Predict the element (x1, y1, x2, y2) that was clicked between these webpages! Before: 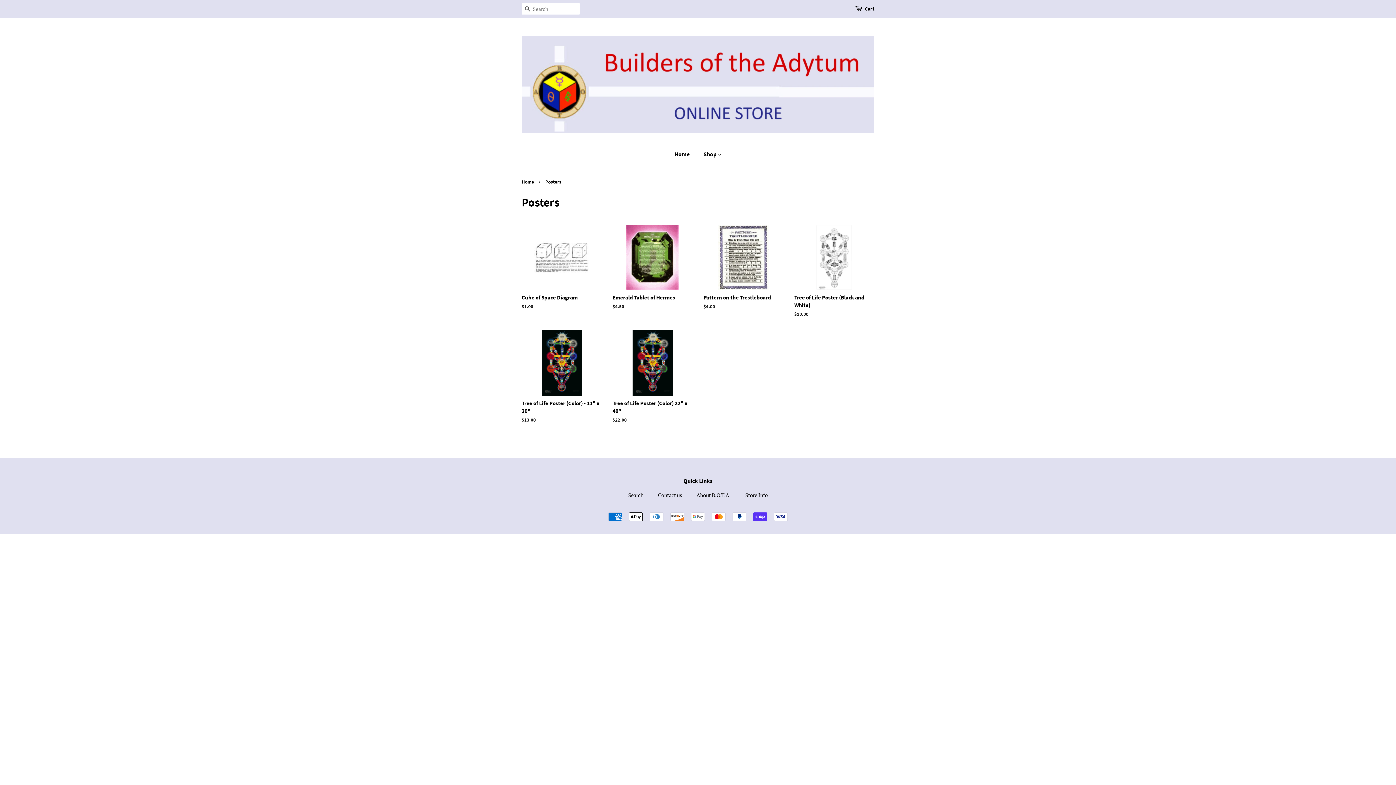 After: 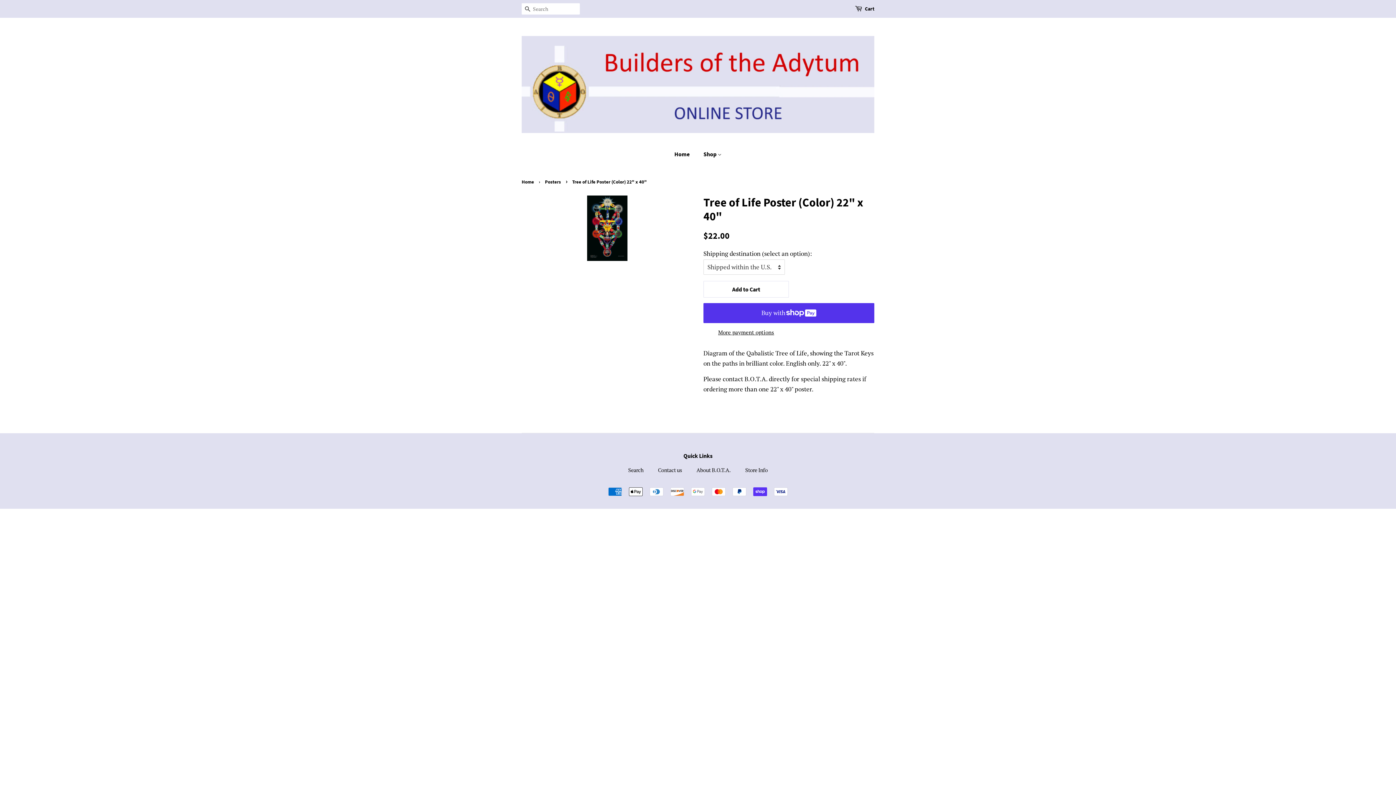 Action: bbox: (612, 330, 692, 436) label: Tree of Life Poster (Color) 22" x 40"

$22.00